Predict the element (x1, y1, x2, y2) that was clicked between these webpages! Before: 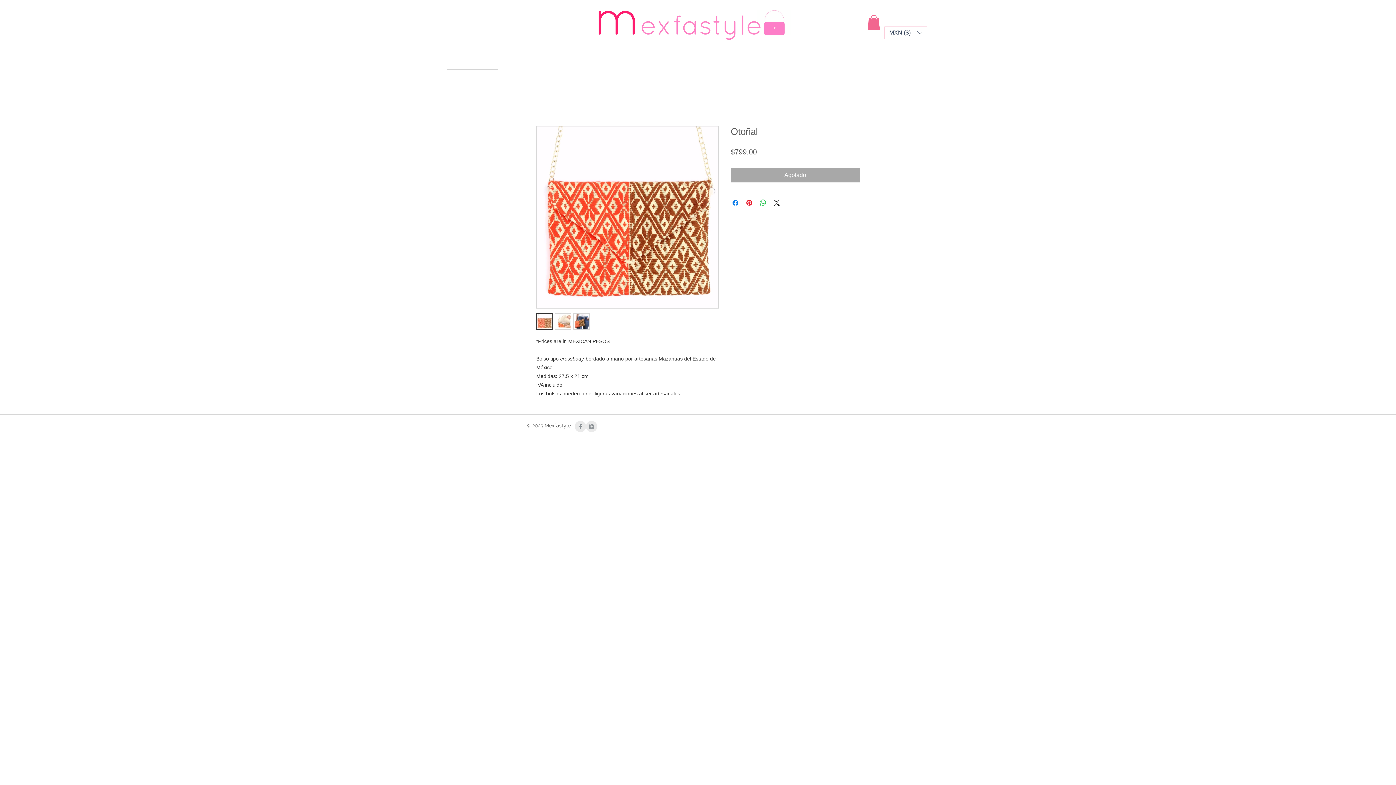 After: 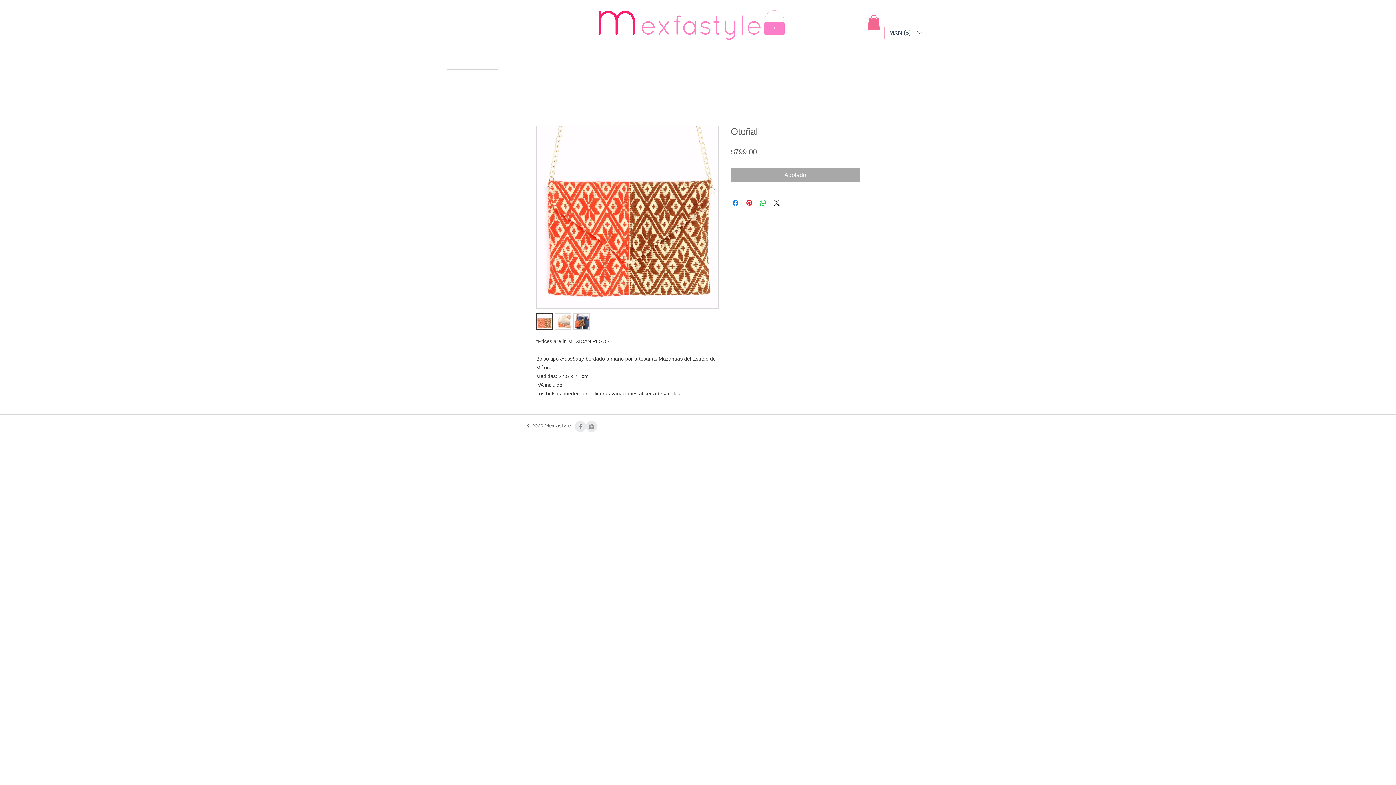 Action: bbox: (536, 313, 552, 329)